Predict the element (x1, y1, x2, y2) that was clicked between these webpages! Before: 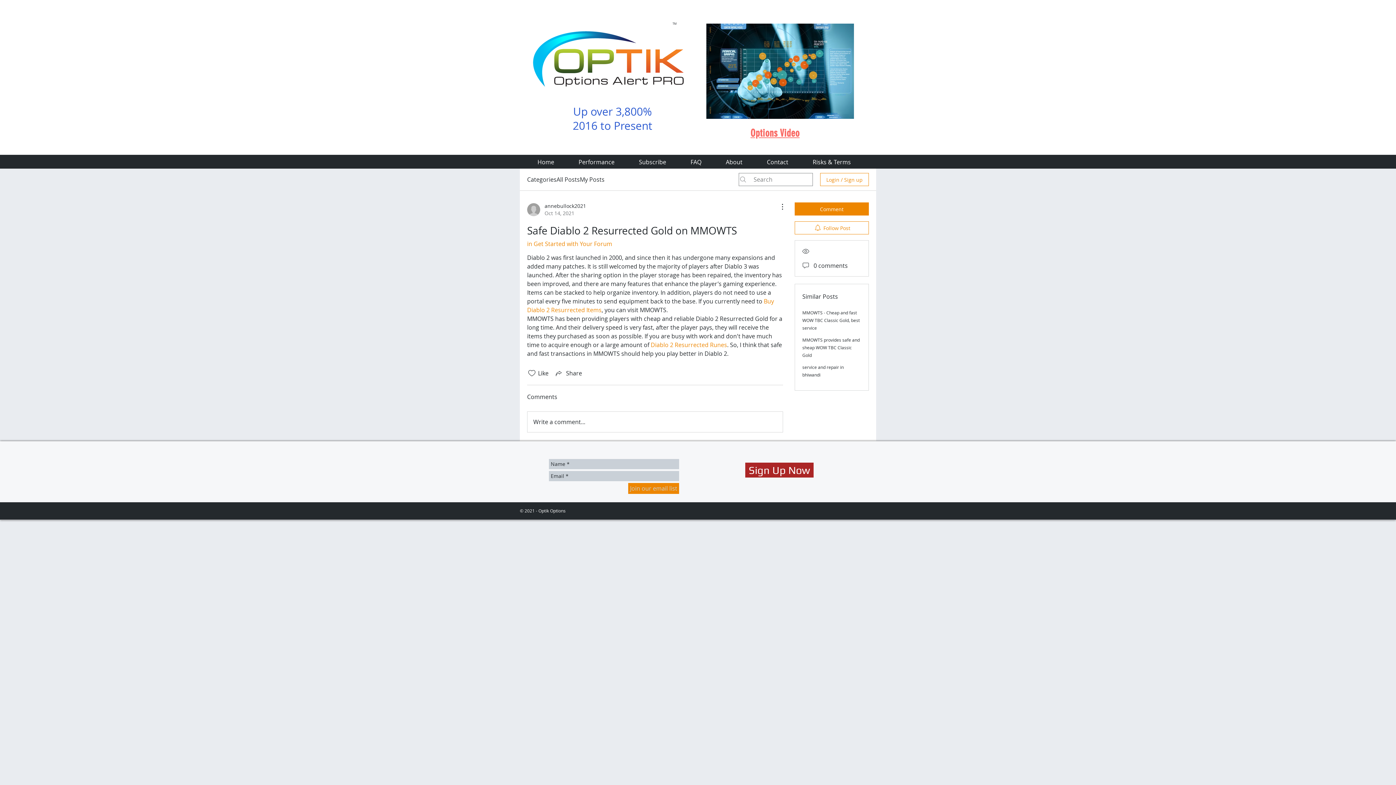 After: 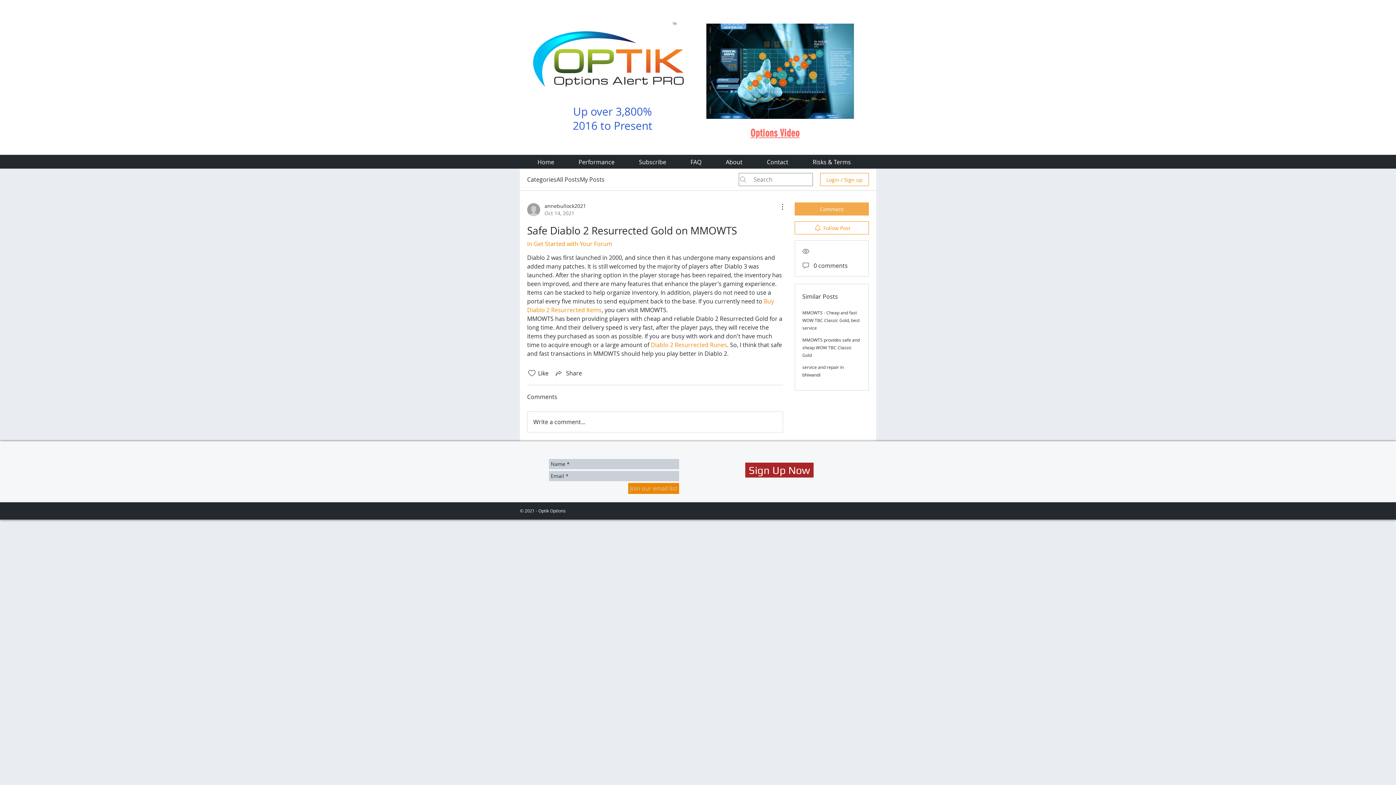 Action: bbox: (794, 202, 869, 215) label: Comment